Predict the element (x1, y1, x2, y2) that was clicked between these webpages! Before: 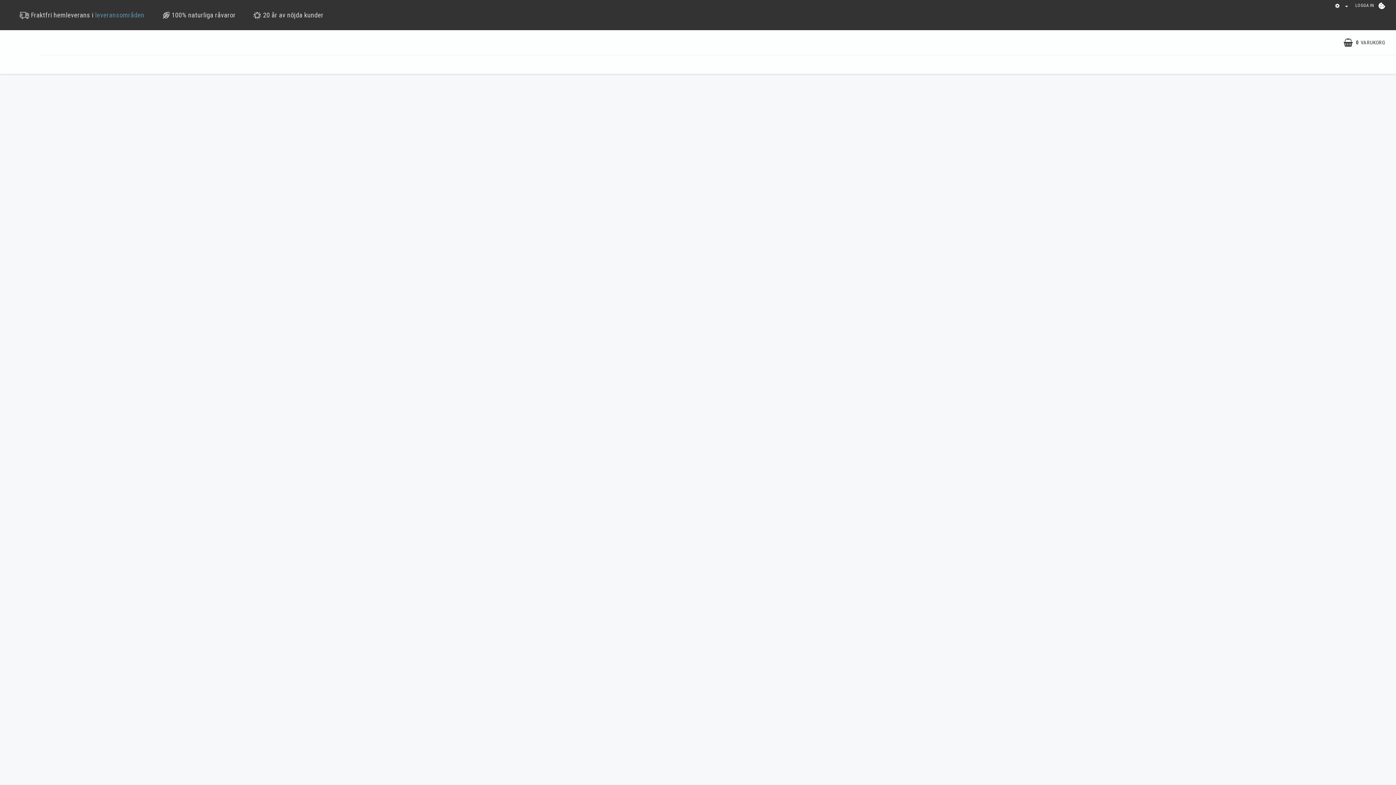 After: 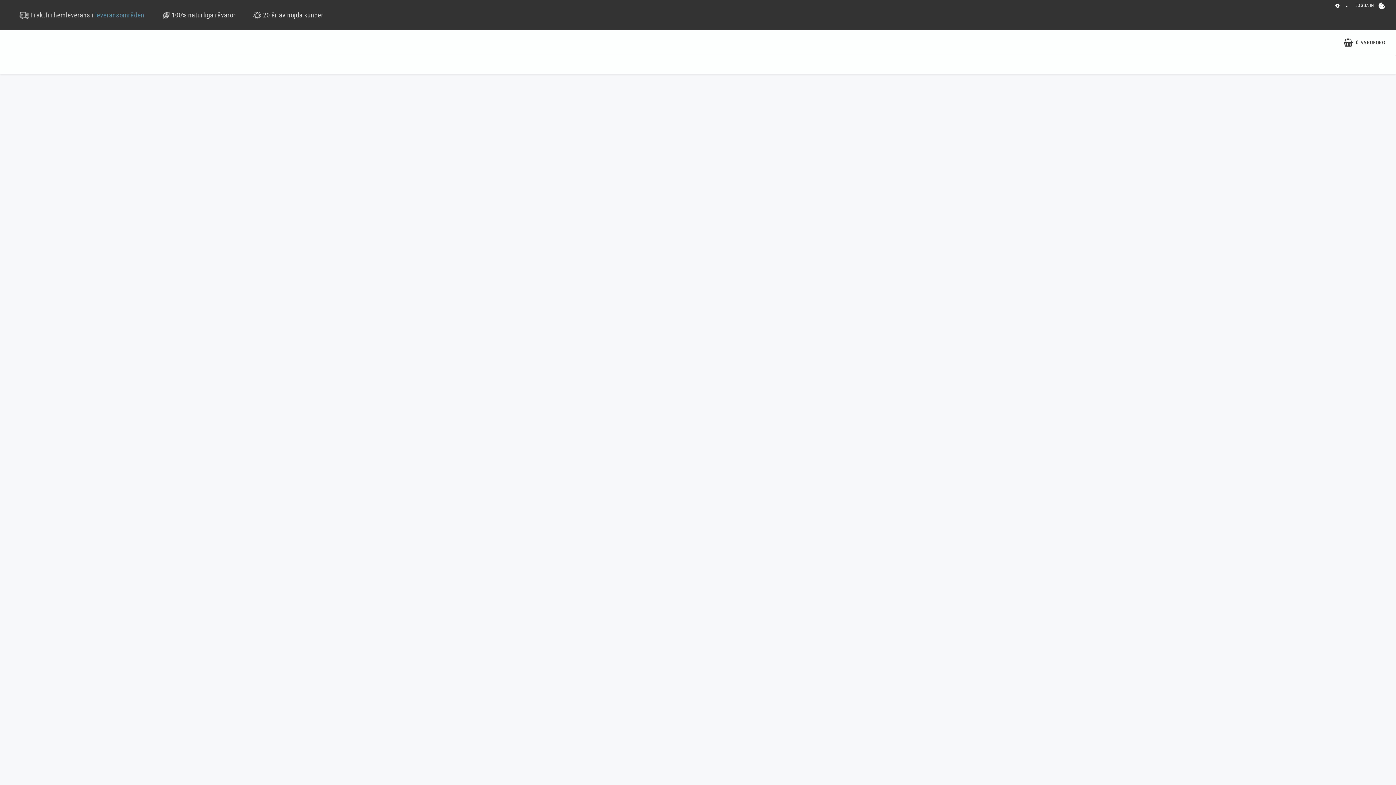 Action: bbox: (1355, 2, 1374, 8) label: LOGGA IN